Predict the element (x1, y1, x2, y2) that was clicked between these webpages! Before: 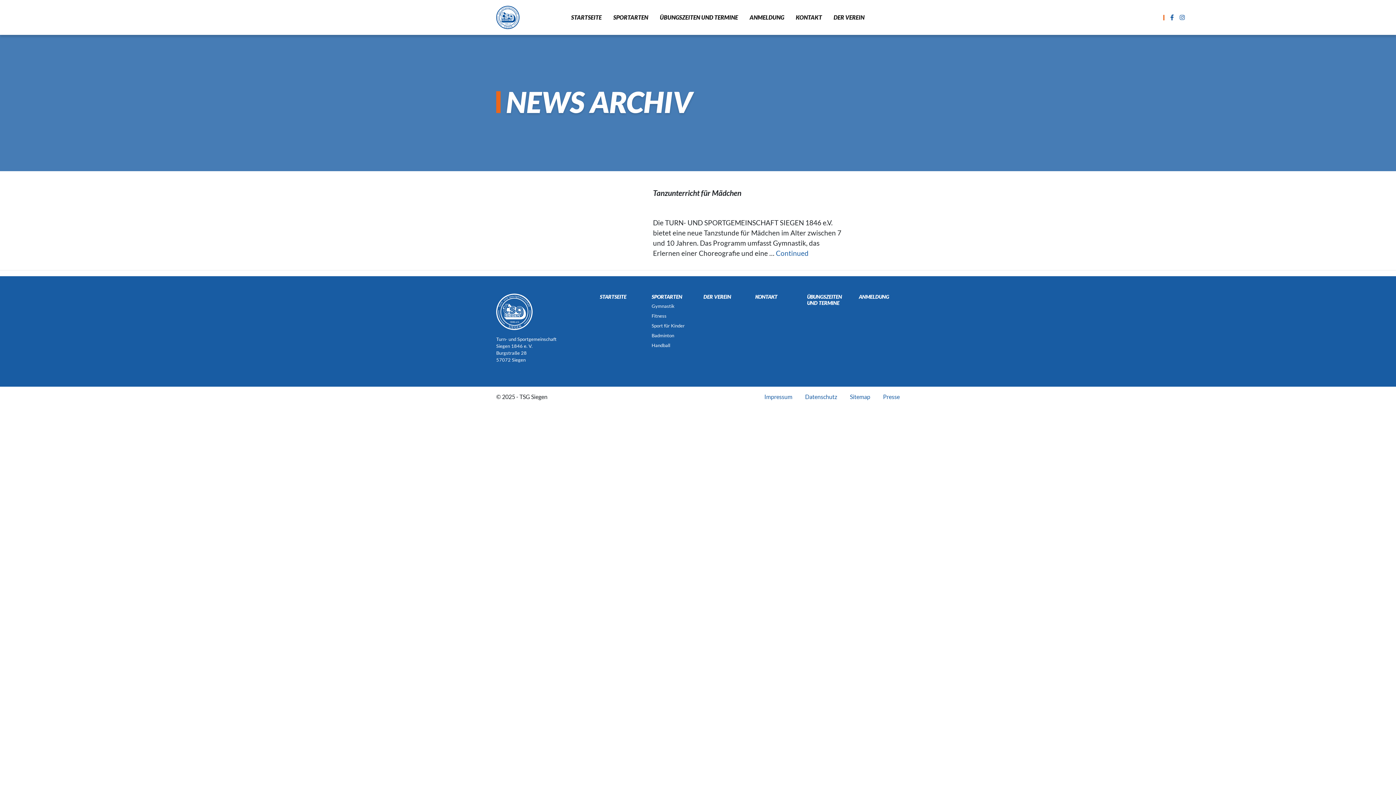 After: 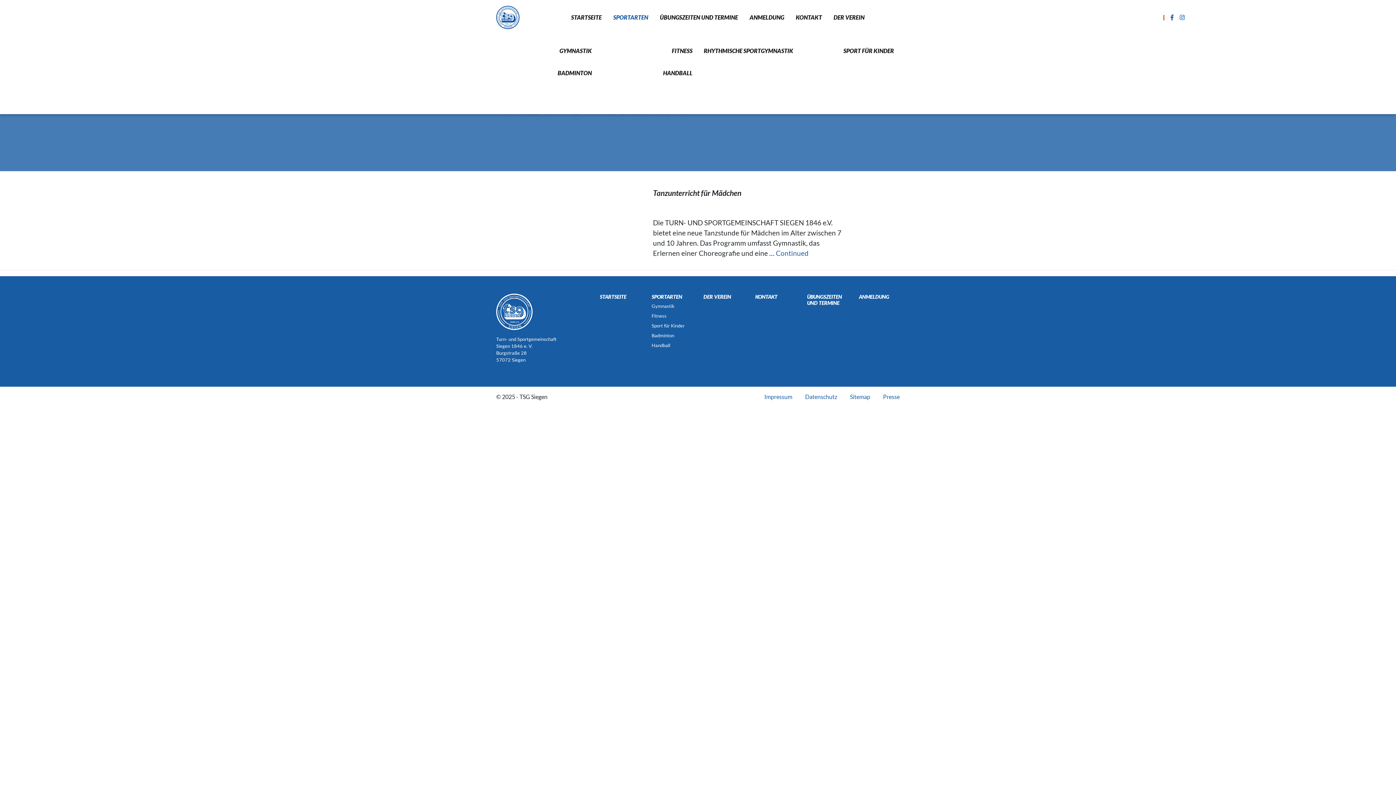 Action: label: SPORTARTEN bbox: (607, 10, 654, 24)